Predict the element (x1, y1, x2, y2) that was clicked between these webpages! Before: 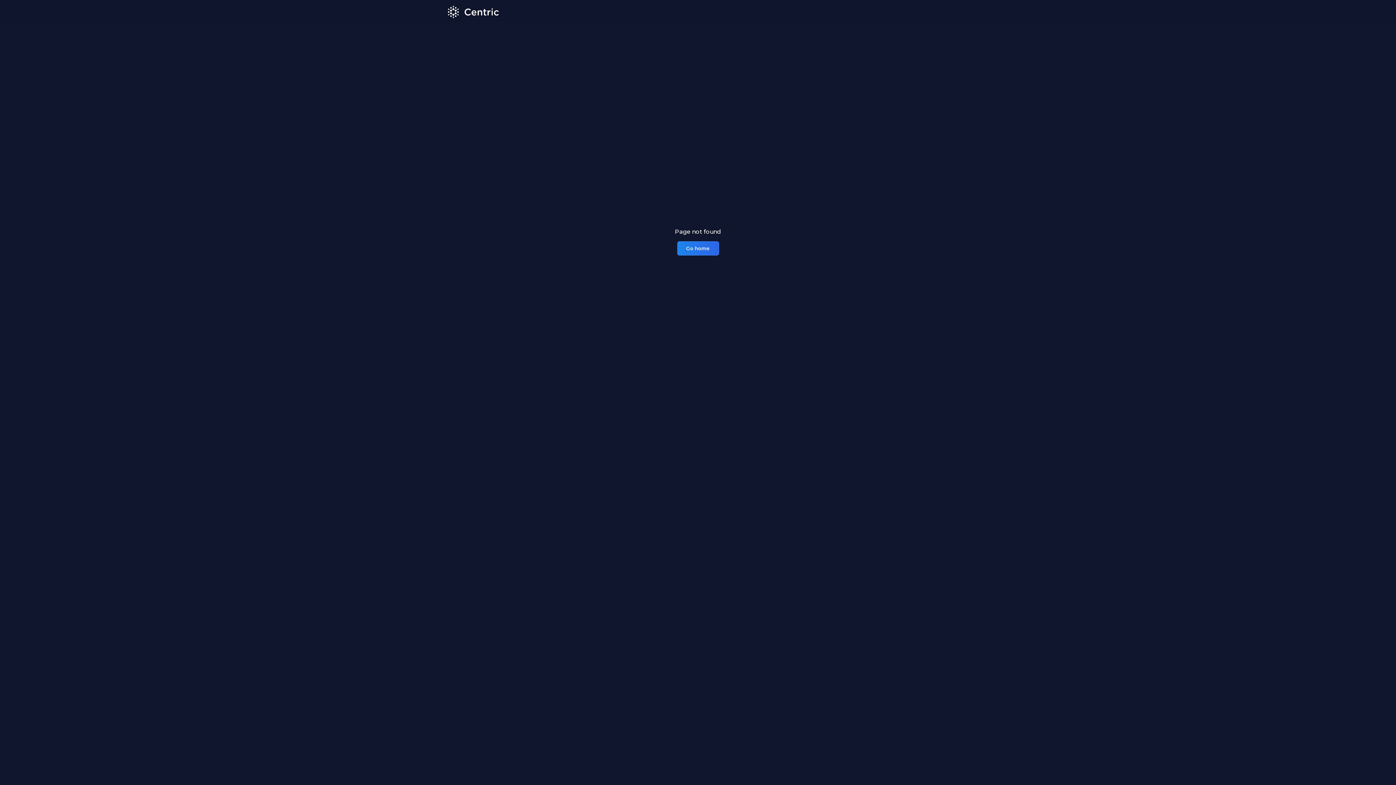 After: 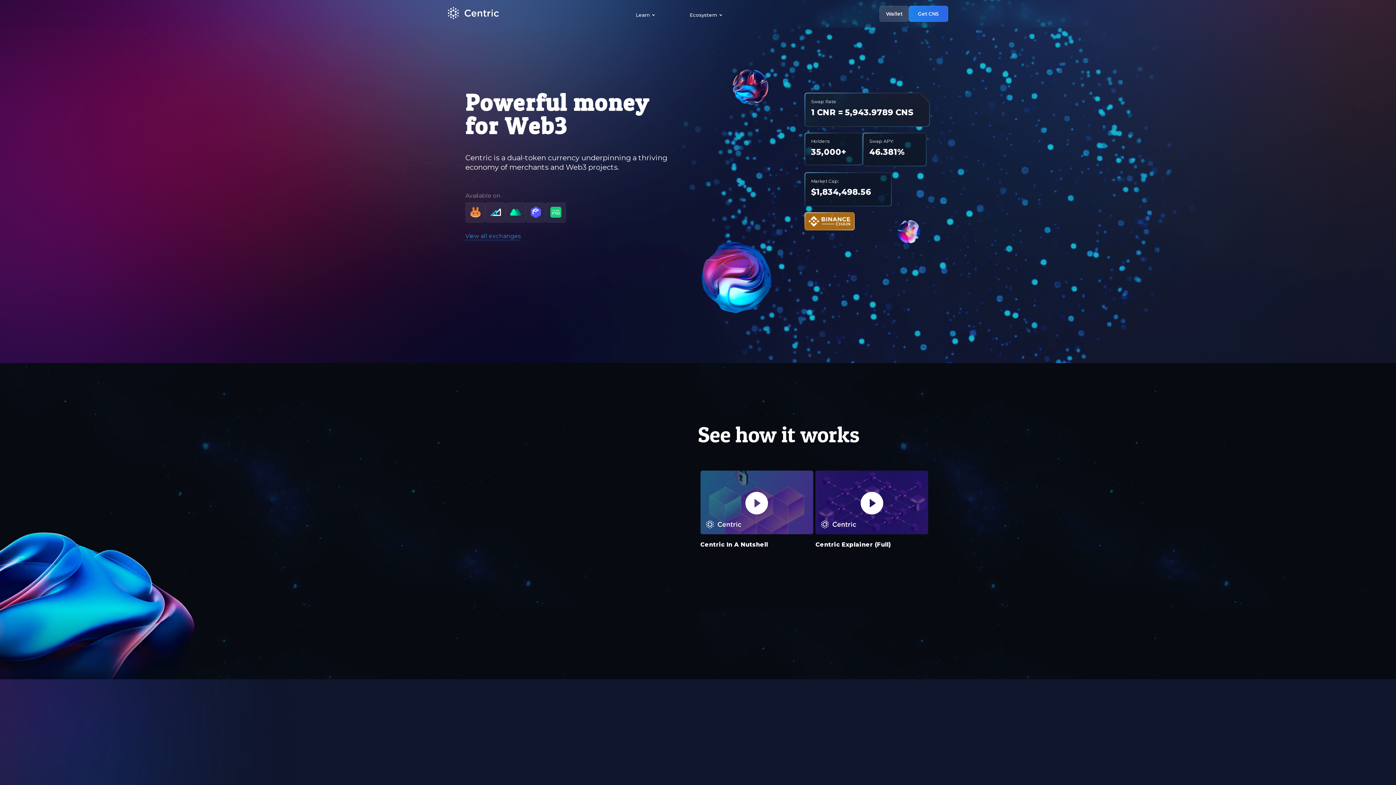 Action: bbox: (448, 12, 498, 19)